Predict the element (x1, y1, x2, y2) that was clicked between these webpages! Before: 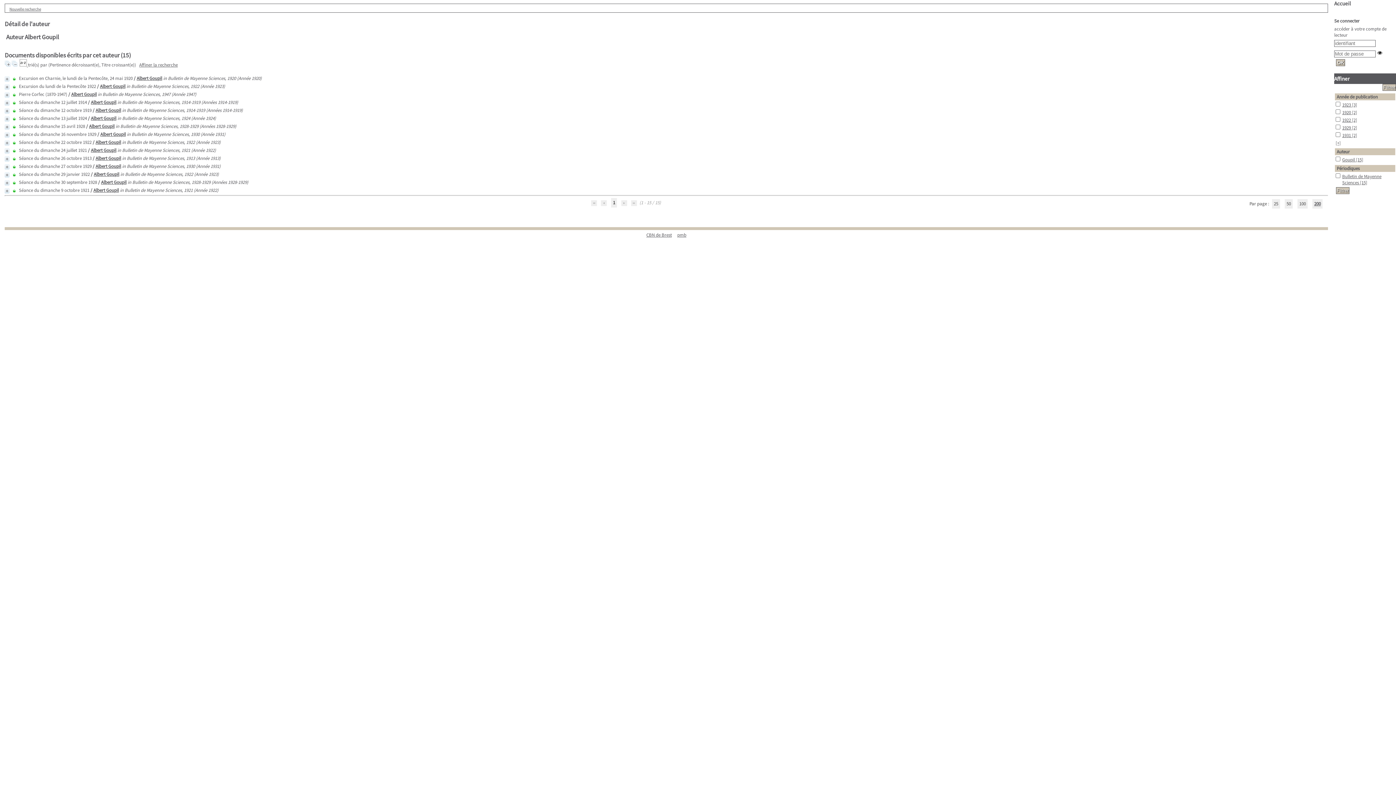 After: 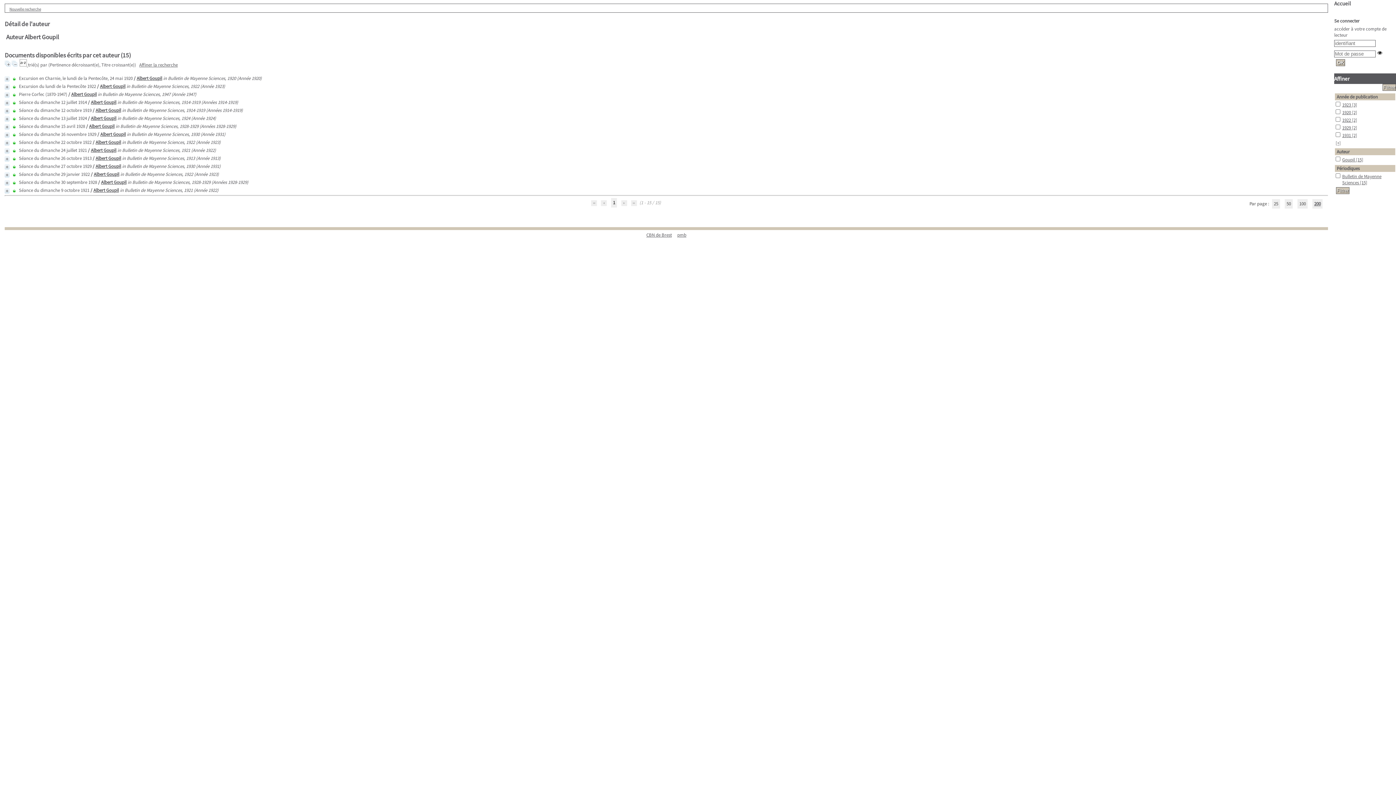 Action: label: 200 bbox: (1314, 200, 1321, 206)